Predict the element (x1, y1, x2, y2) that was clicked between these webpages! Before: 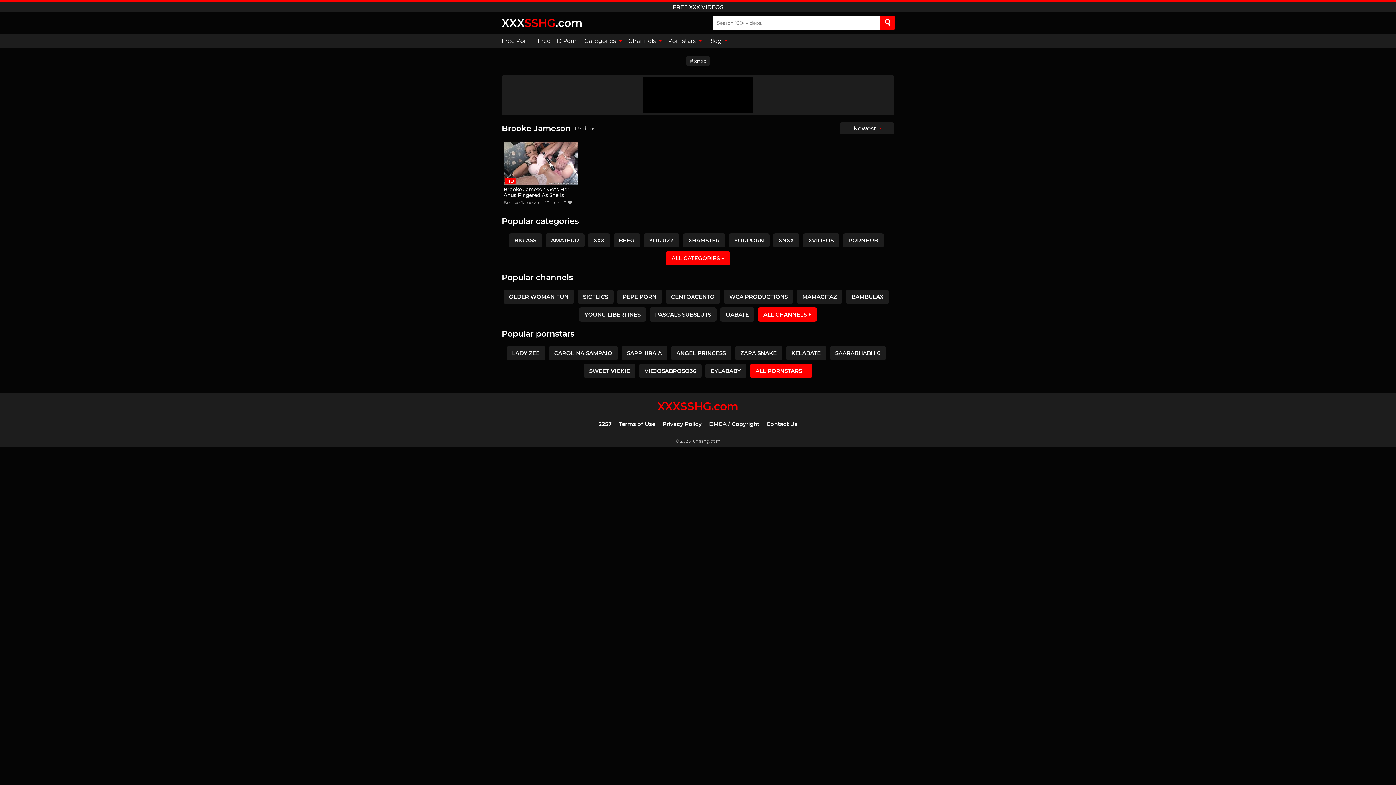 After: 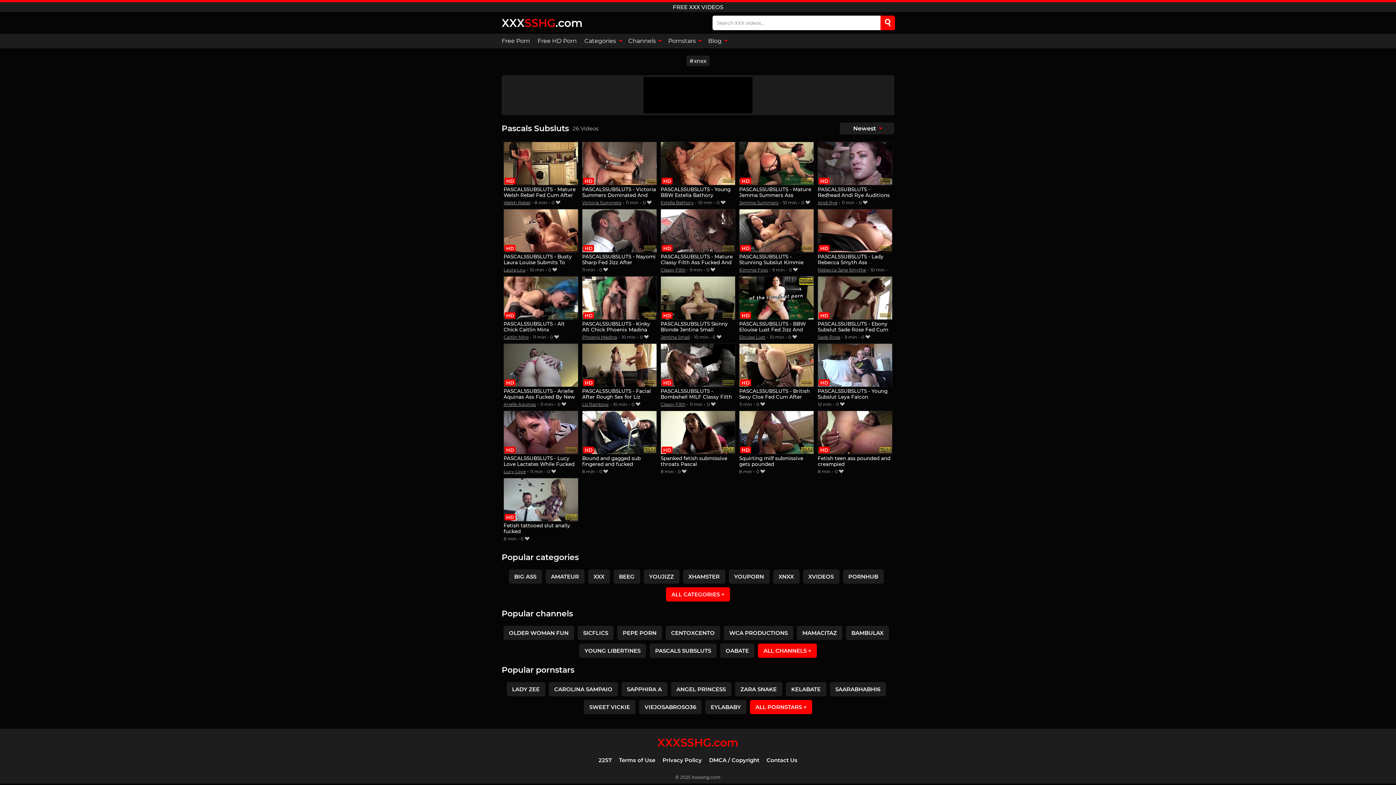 Action: label: PASCALS SUBSLUTS bbox: (649, 307, 716, 321)